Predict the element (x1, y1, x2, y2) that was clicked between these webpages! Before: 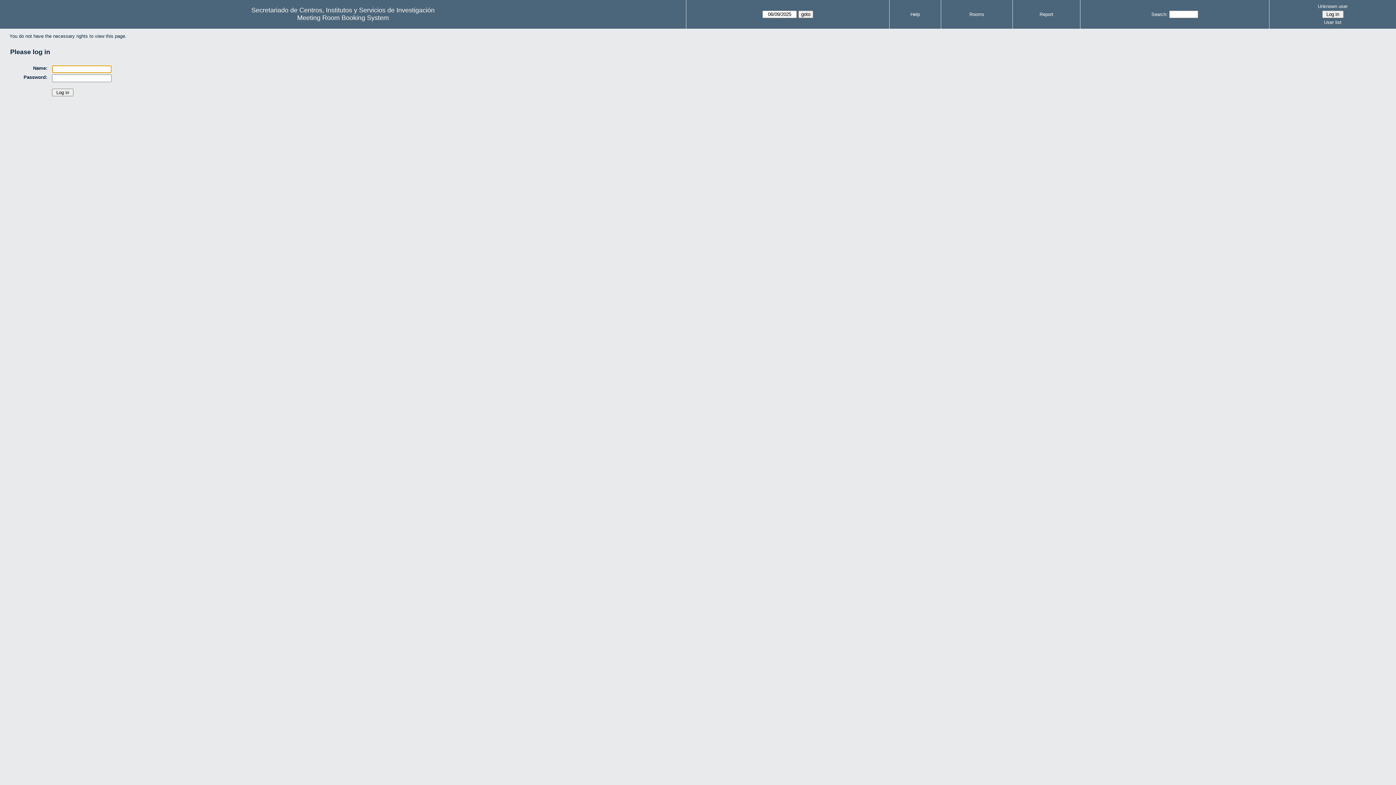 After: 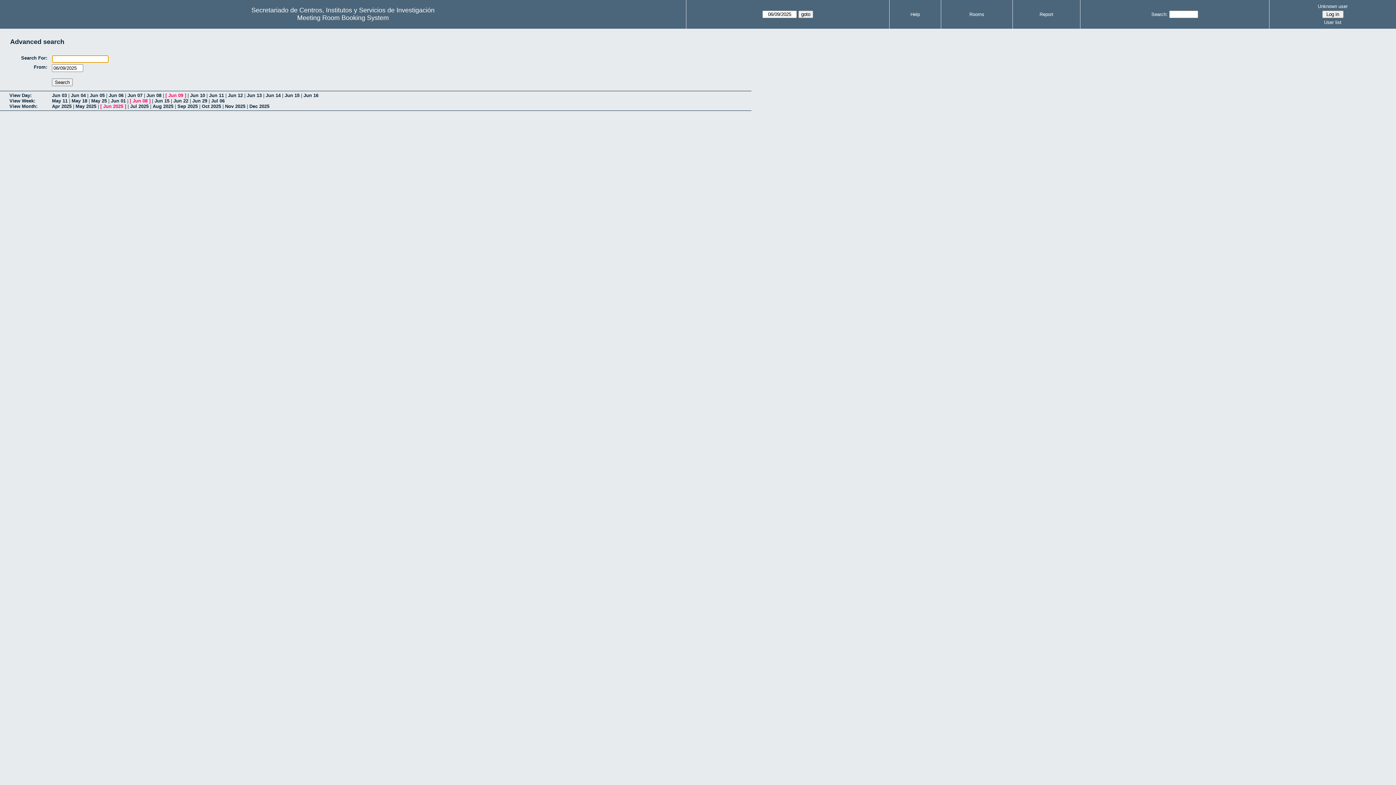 Action: bbox: (1151, 11, 1168, 17) label: Search: